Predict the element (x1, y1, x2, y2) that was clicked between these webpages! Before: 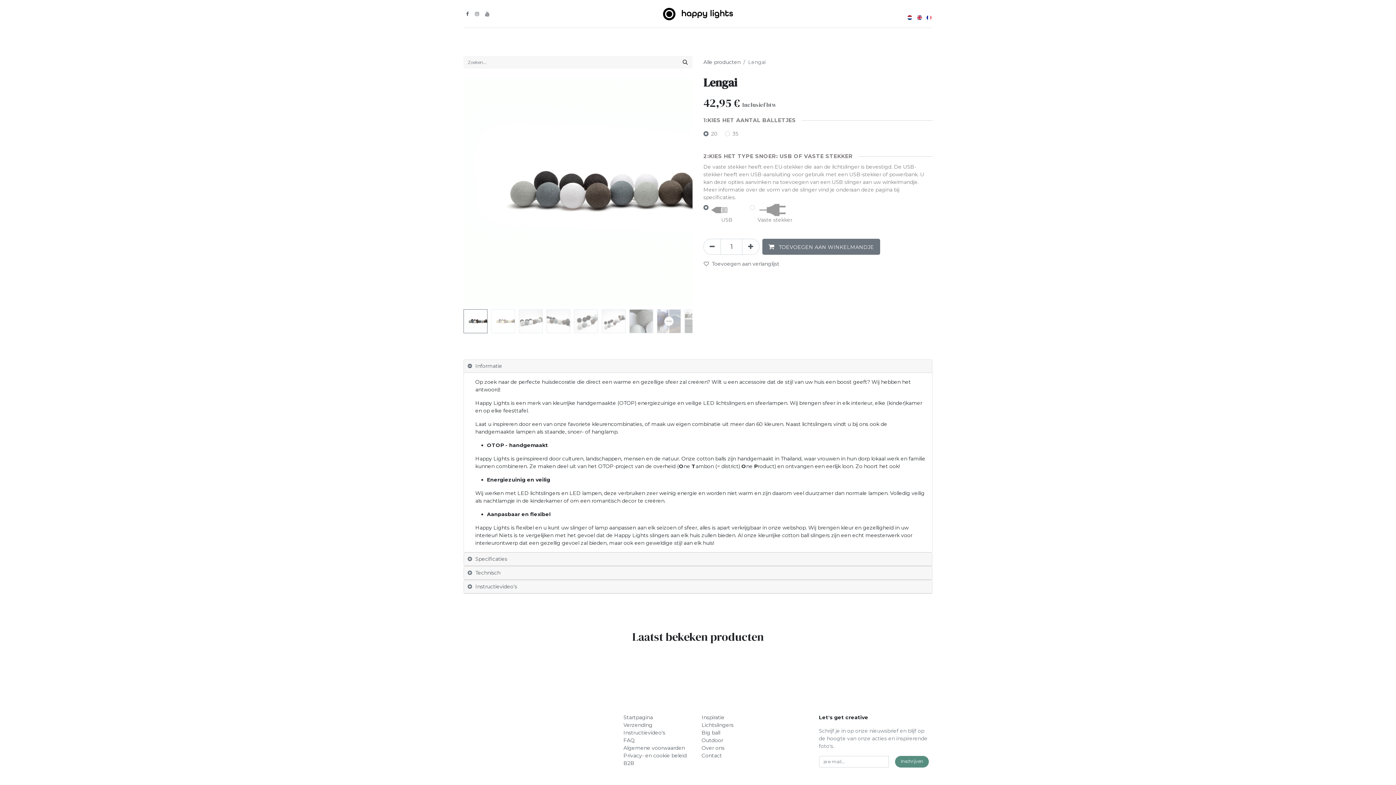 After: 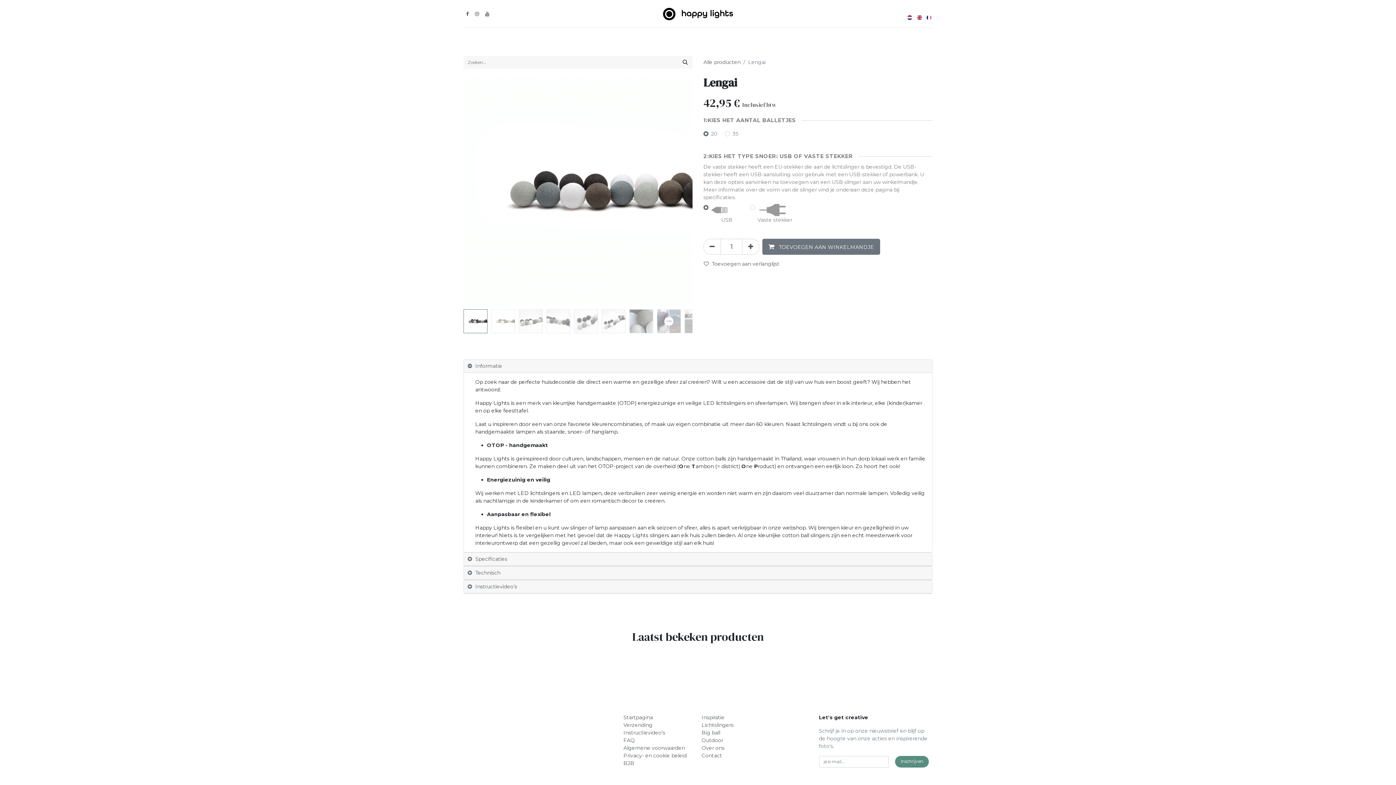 Action: bbox: (649, 30, 681, 44) label: Big balls 